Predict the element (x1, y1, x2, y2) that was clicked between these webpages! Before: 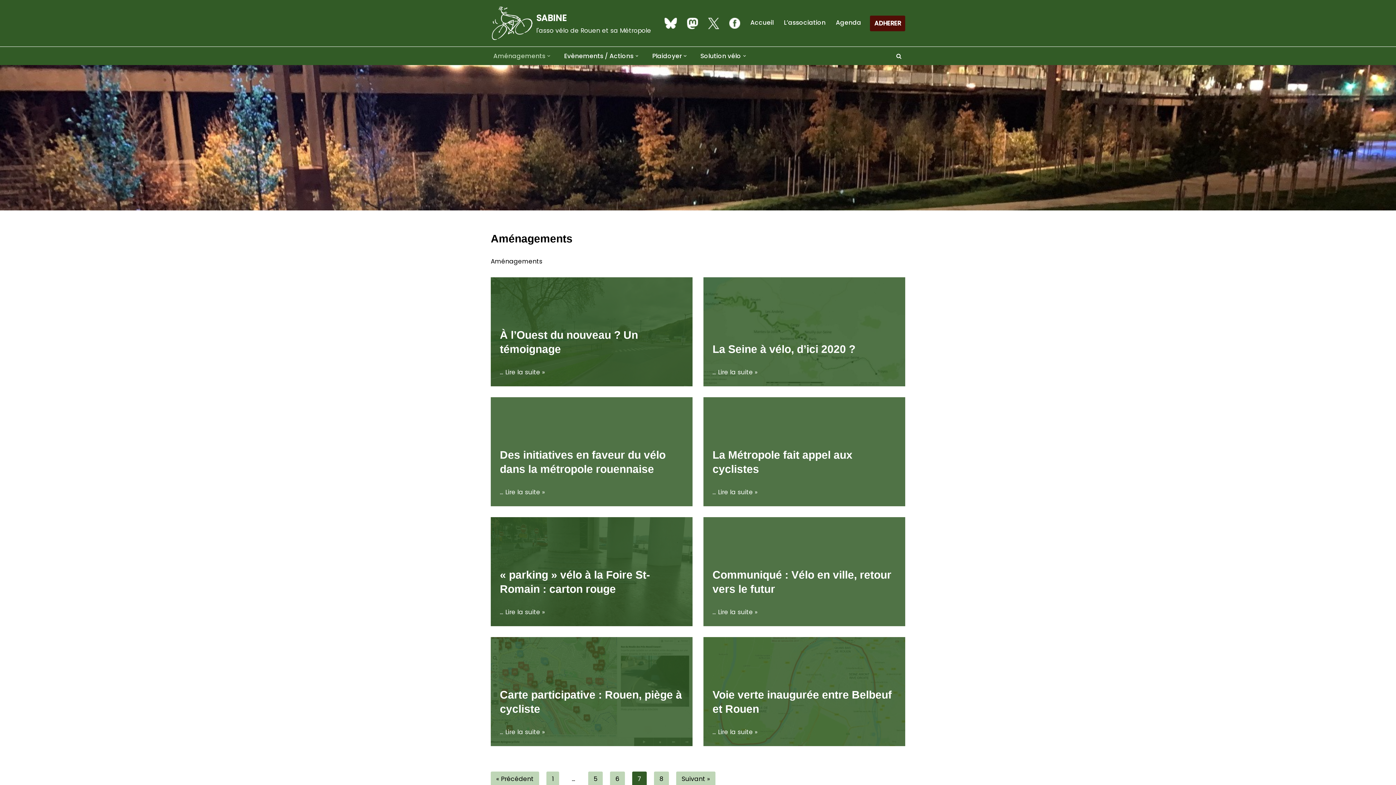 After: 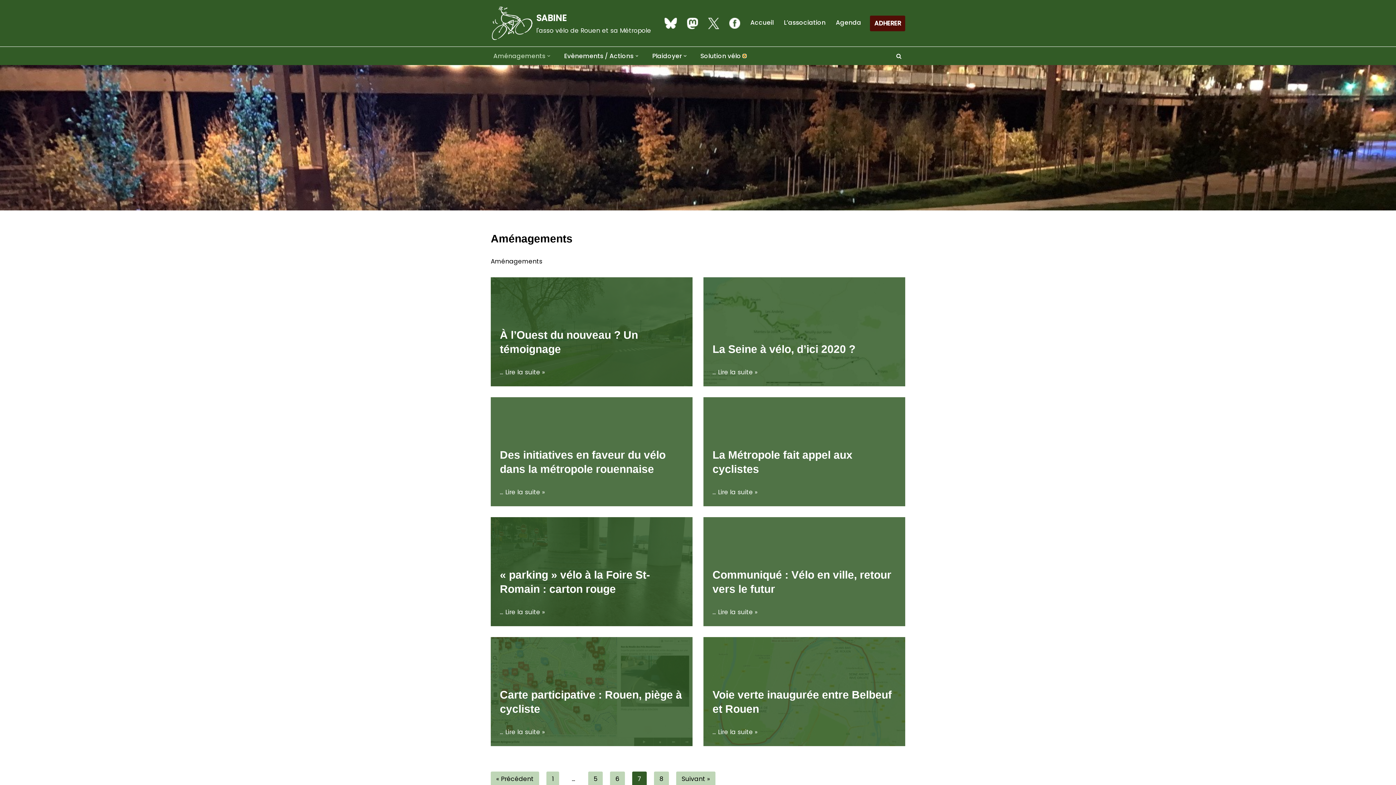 Action: bbox: (743, 54, 746, 57) label: Ouvrir le sous-menu